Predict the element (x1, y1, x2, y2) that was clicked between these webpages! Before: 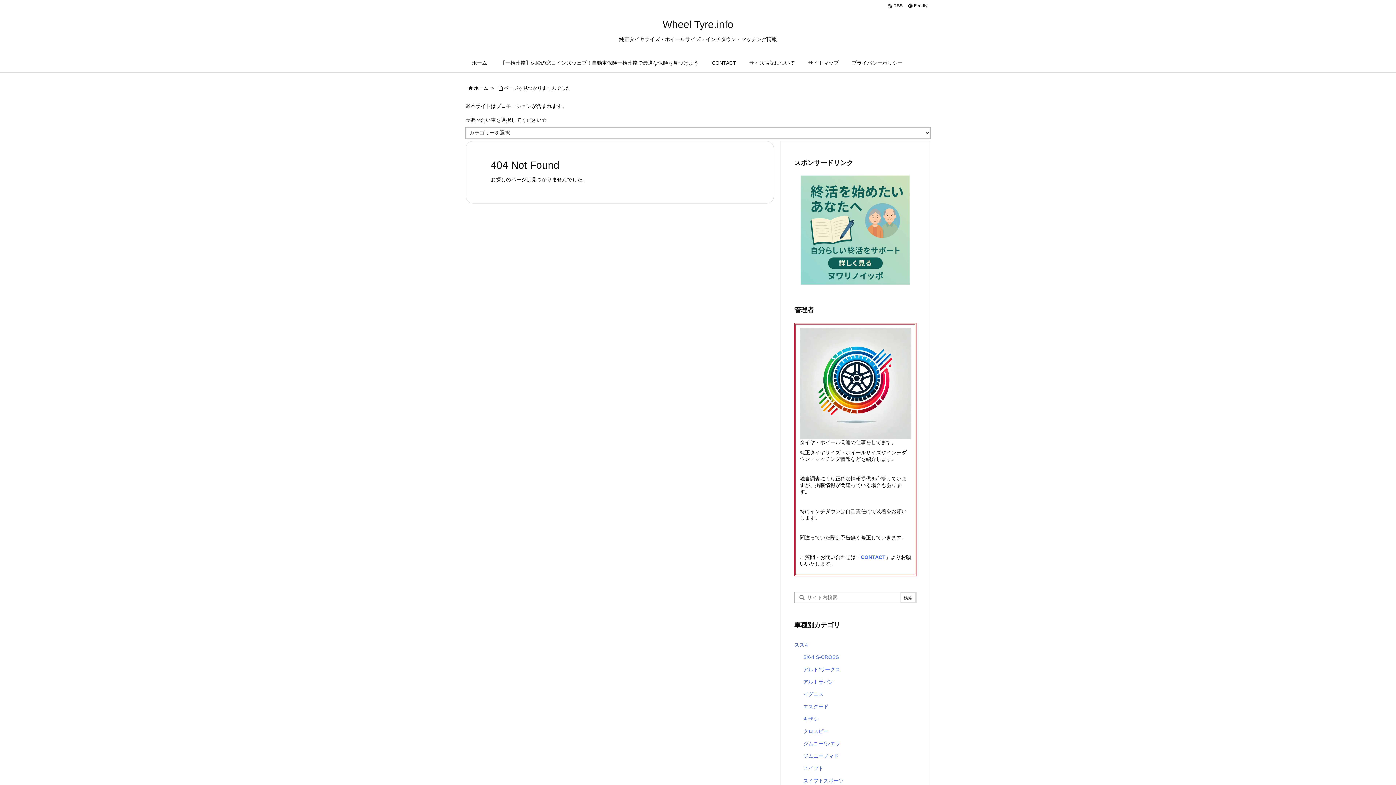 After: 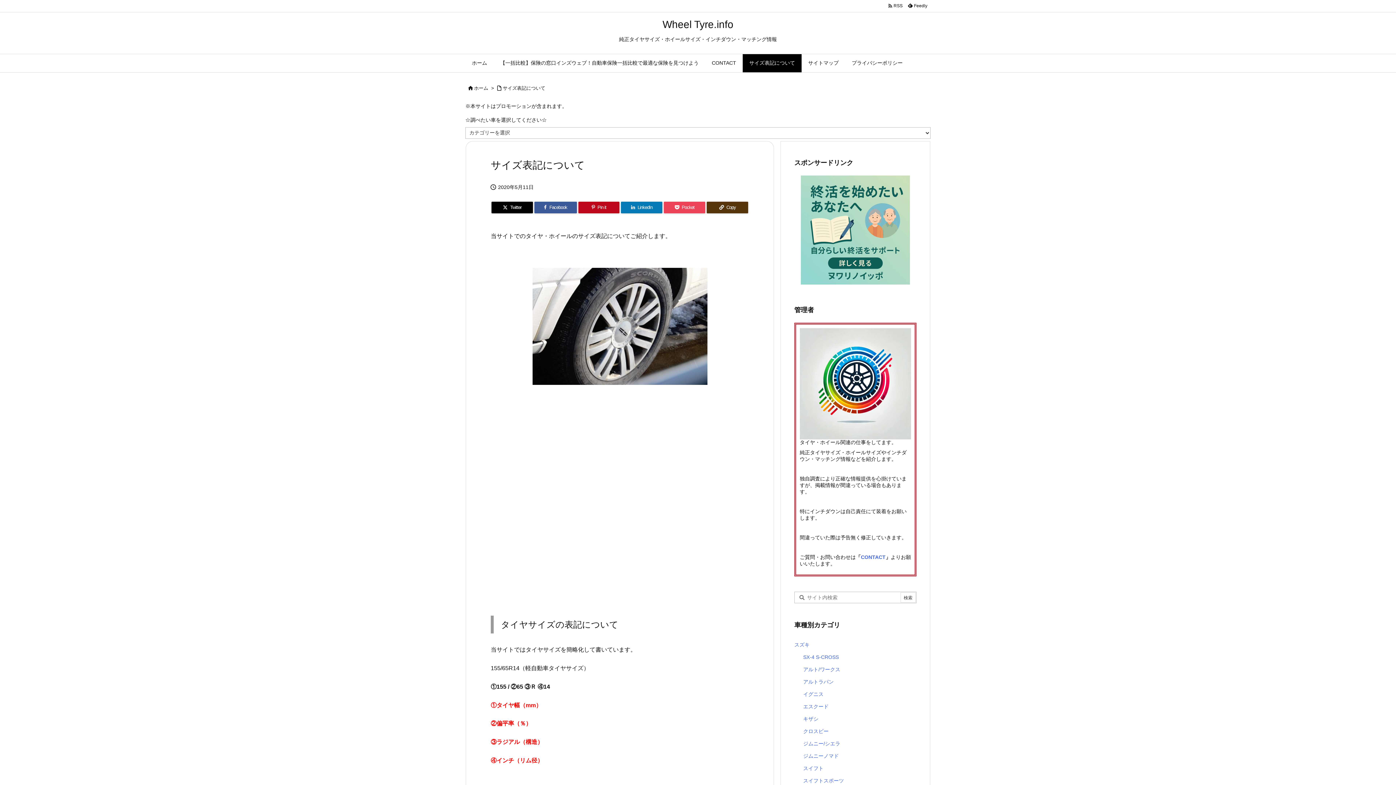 Action: bbox: (742, 54, 801, 72) label: サイズ表記について